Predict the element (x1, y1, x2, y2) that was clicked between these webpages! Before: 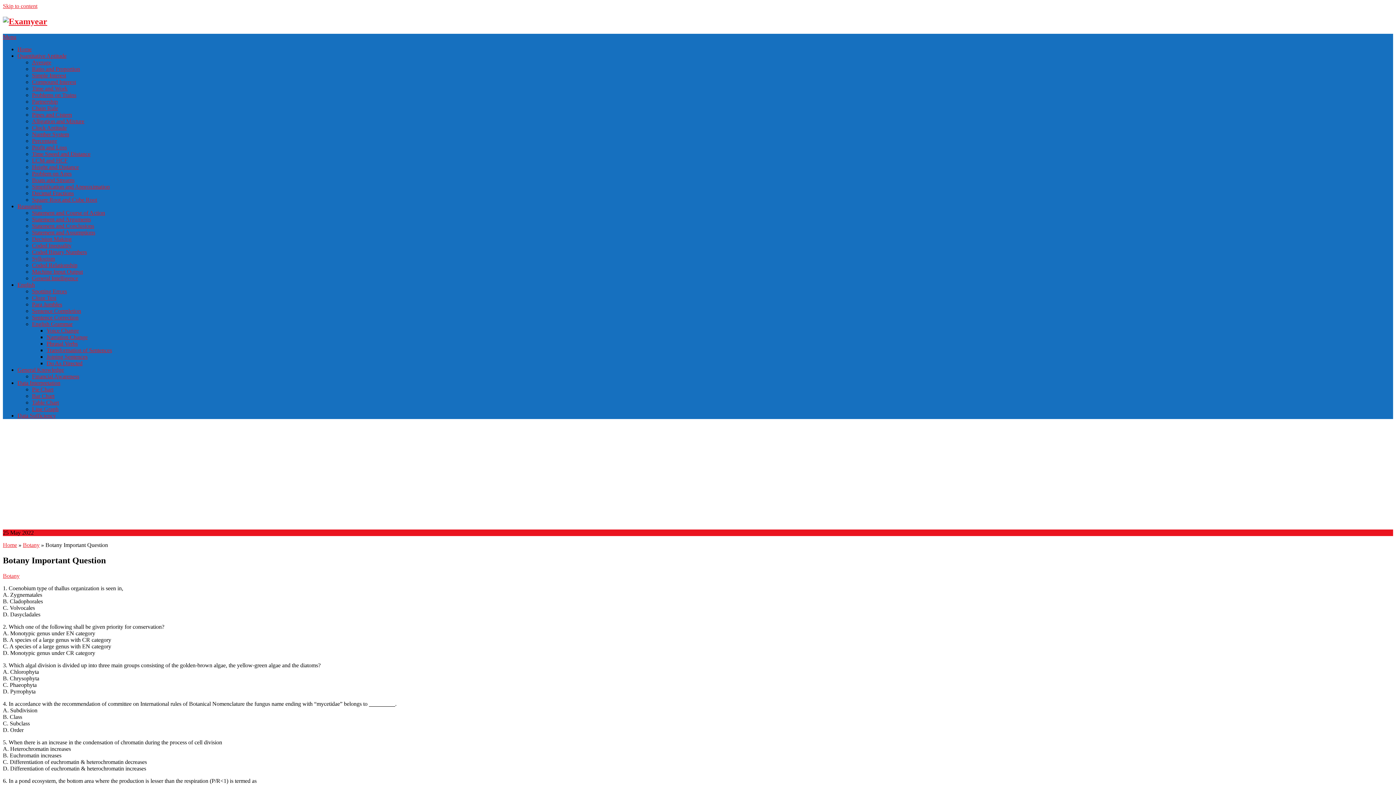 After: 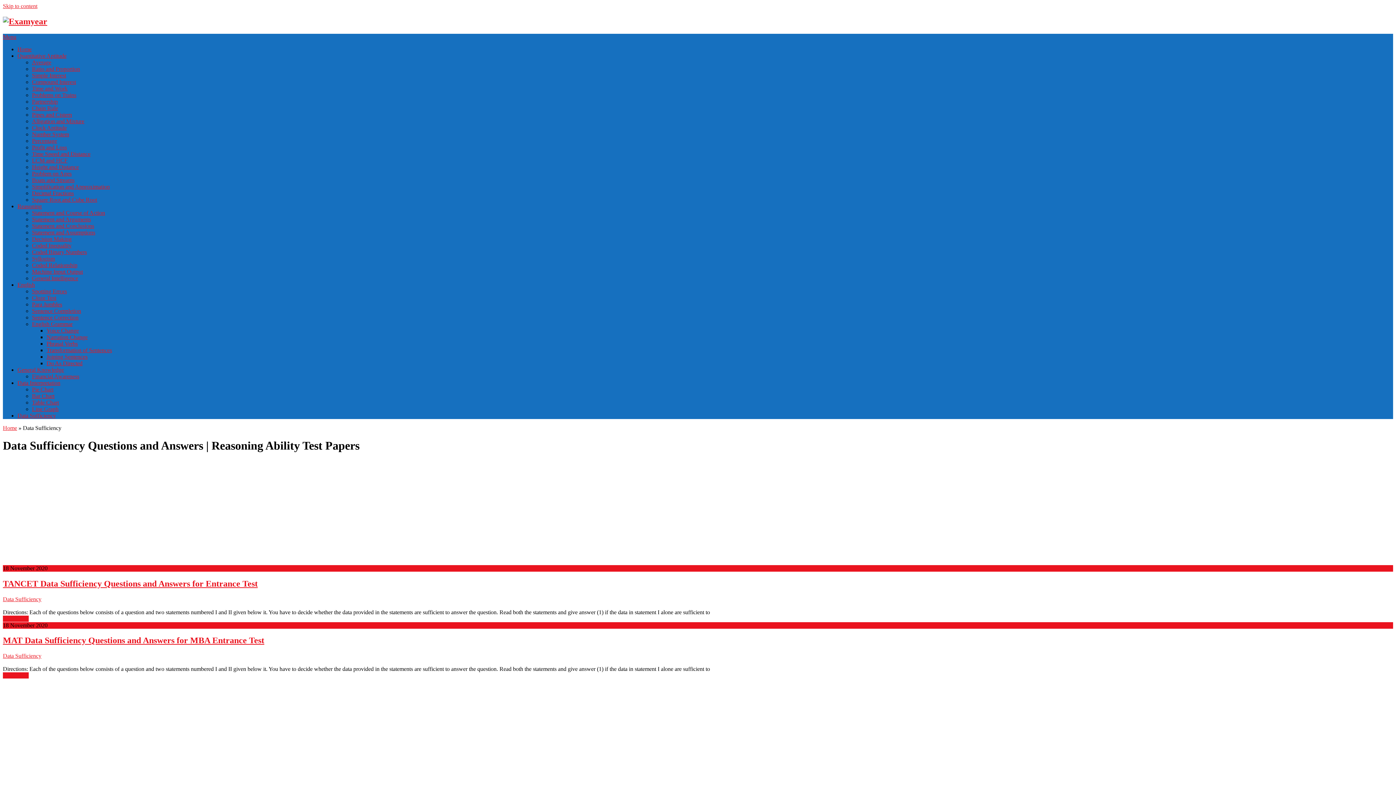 Action: bbox: (17, 412, 56, 418) label: Data Sufficiency